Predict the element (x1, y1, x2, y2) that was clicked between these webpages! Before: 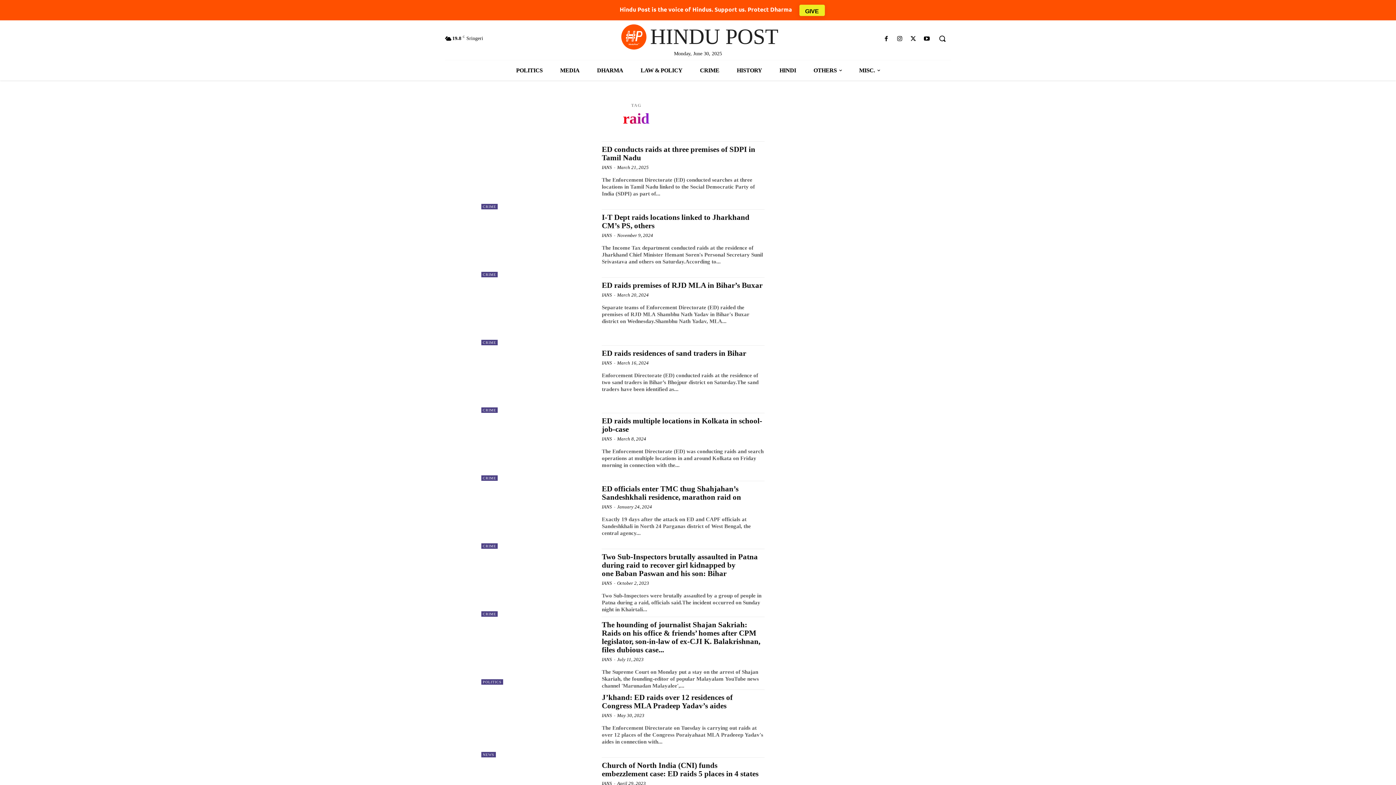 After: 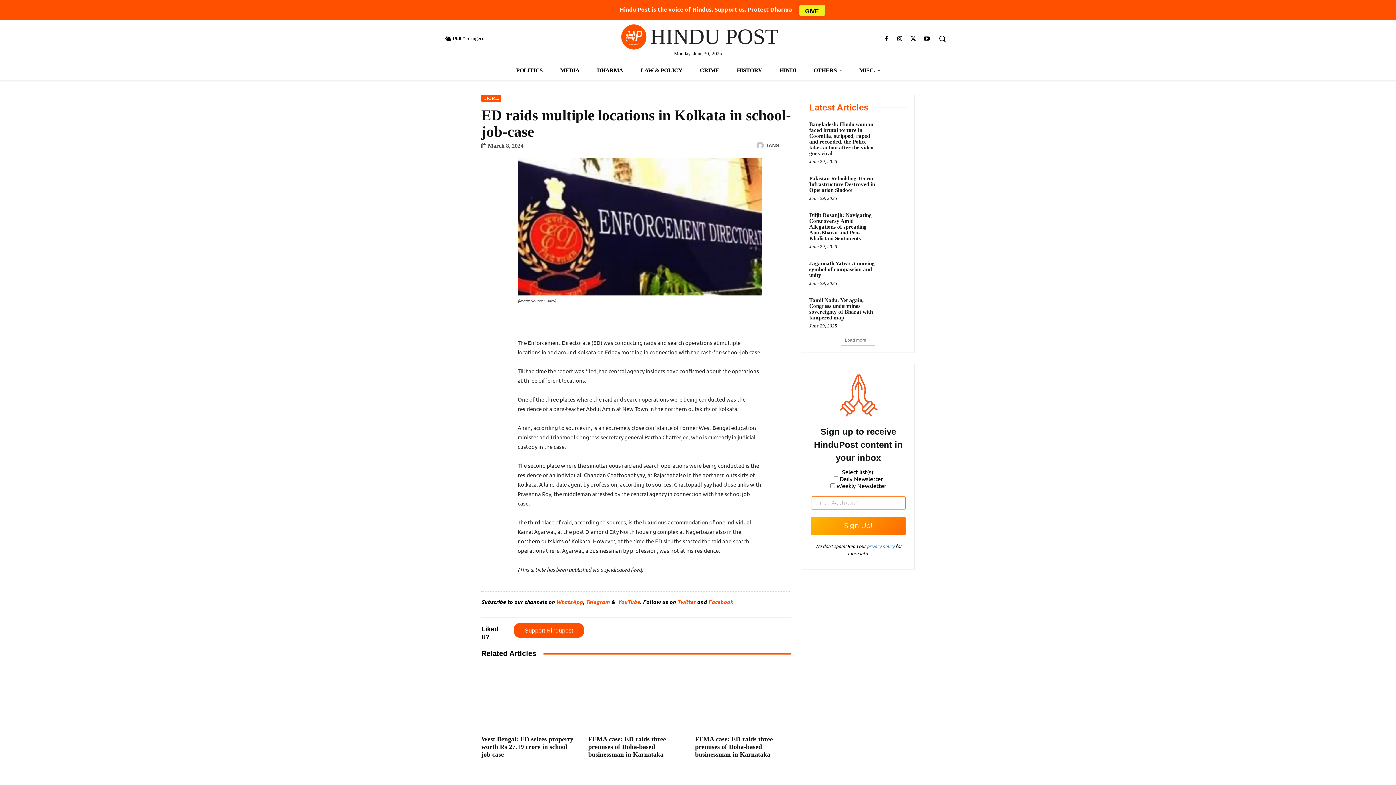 Action: label: ED raids multiple locations in Kolkata in school-job-case bbox: (601, 416, 762, 433)